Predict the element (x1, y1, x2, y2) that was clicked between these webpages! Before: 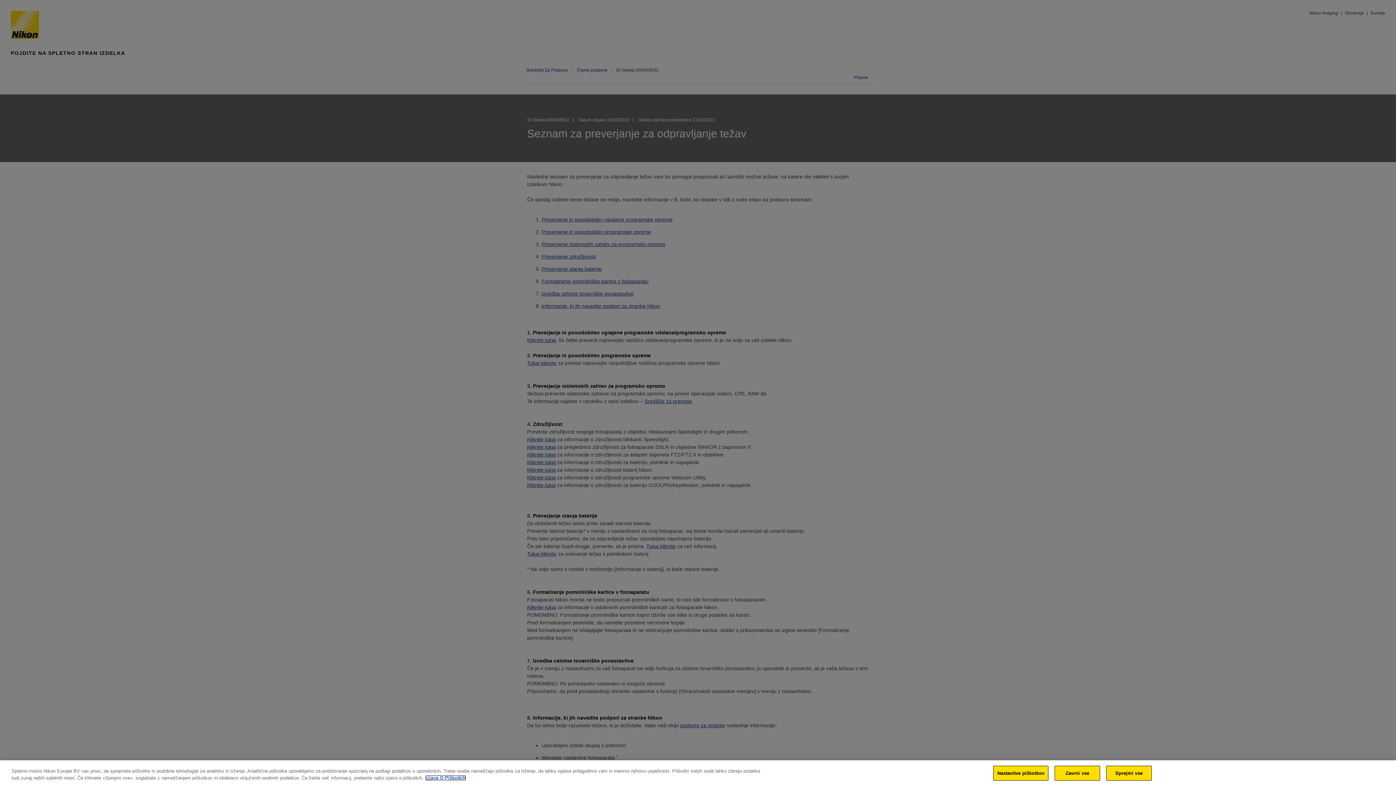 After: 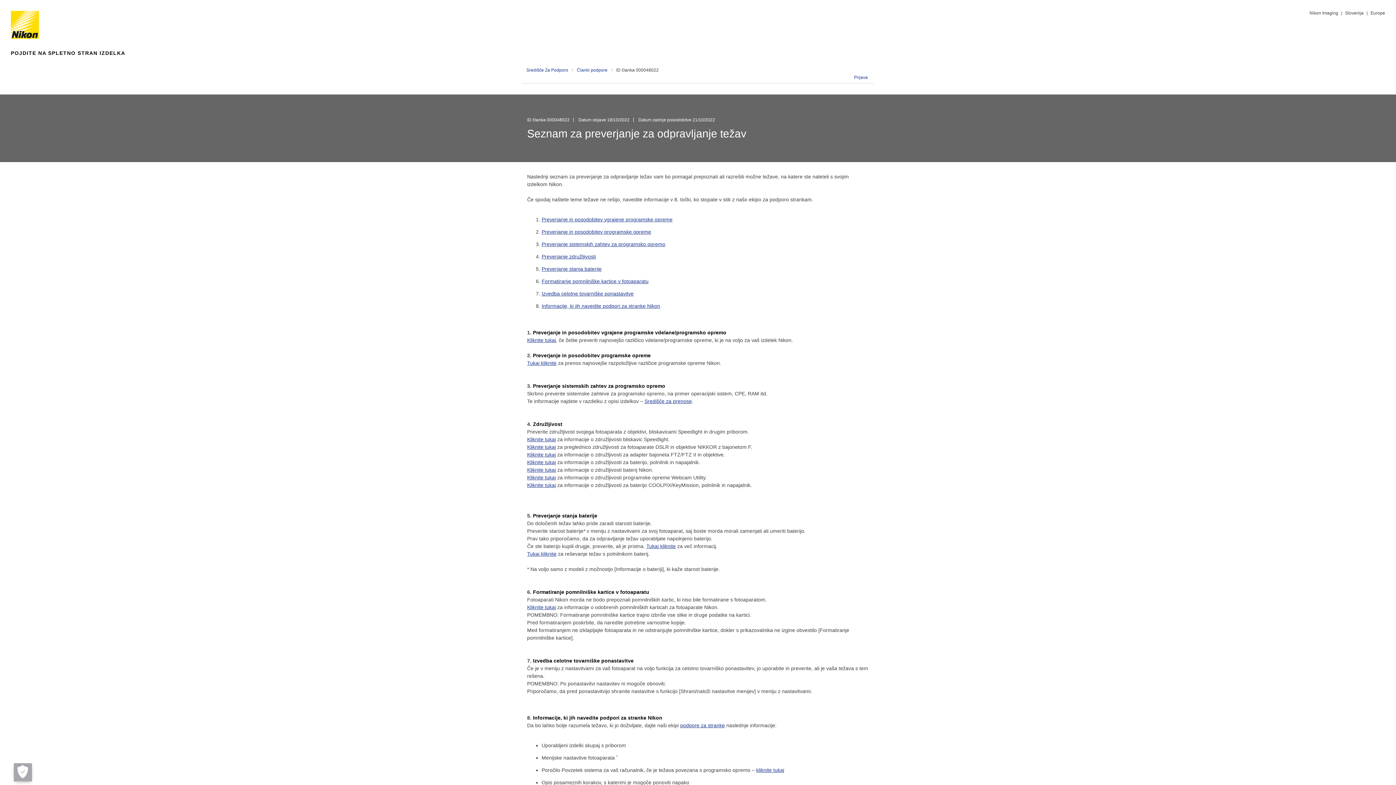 Action: label: Zavrni vse bbox: (1054, 766, 1100, 781)